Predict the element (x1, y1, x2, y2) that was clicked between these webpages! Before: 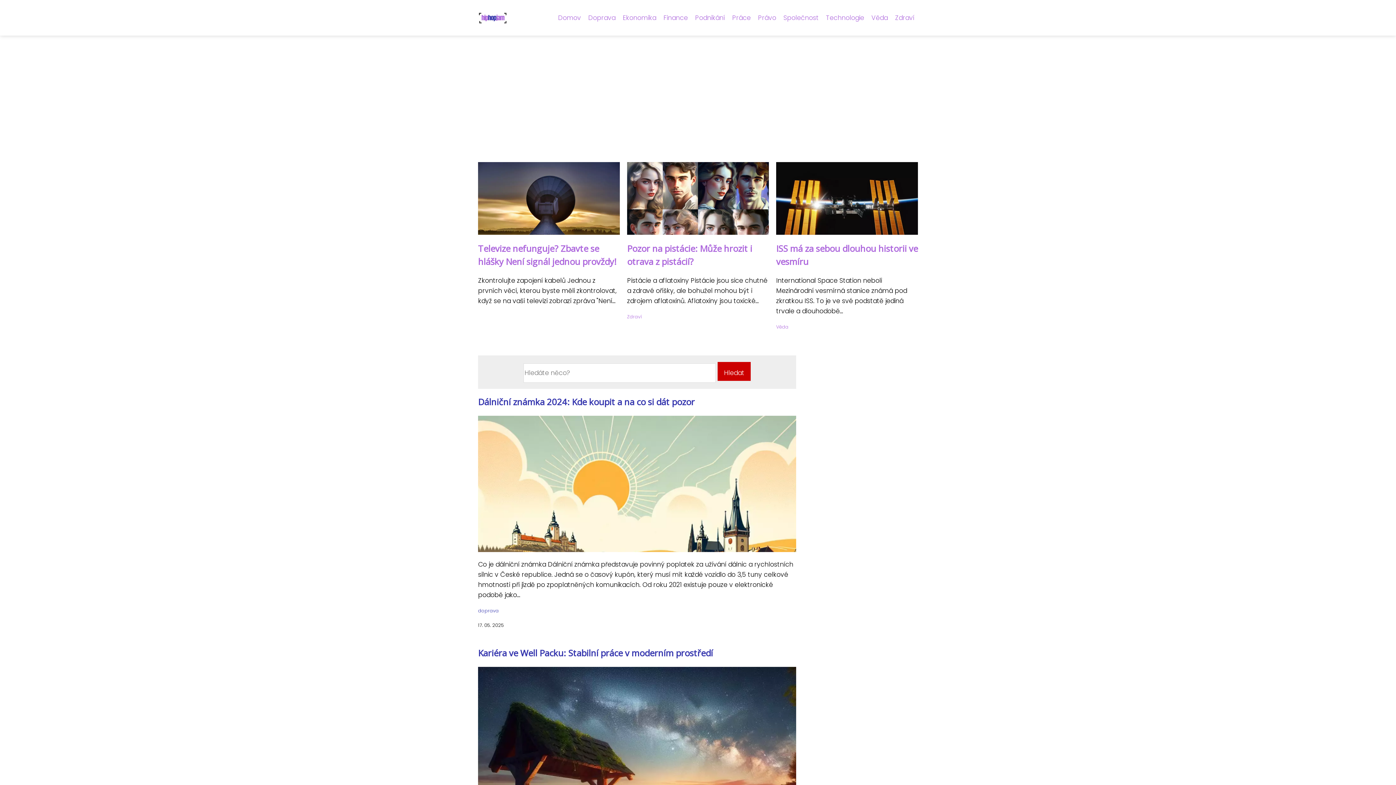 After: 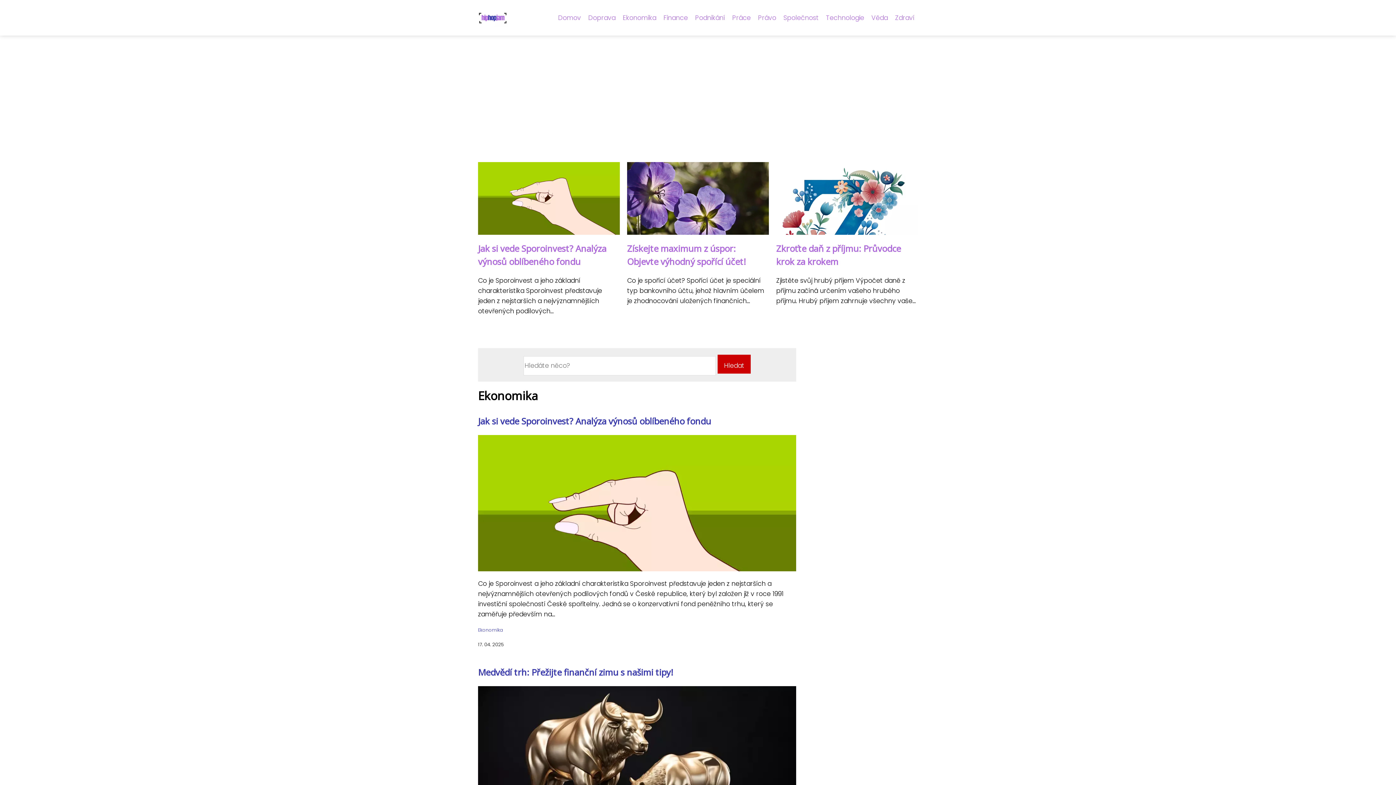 Action: bbox: (619, 11, 660, 24) label: Ekonomika